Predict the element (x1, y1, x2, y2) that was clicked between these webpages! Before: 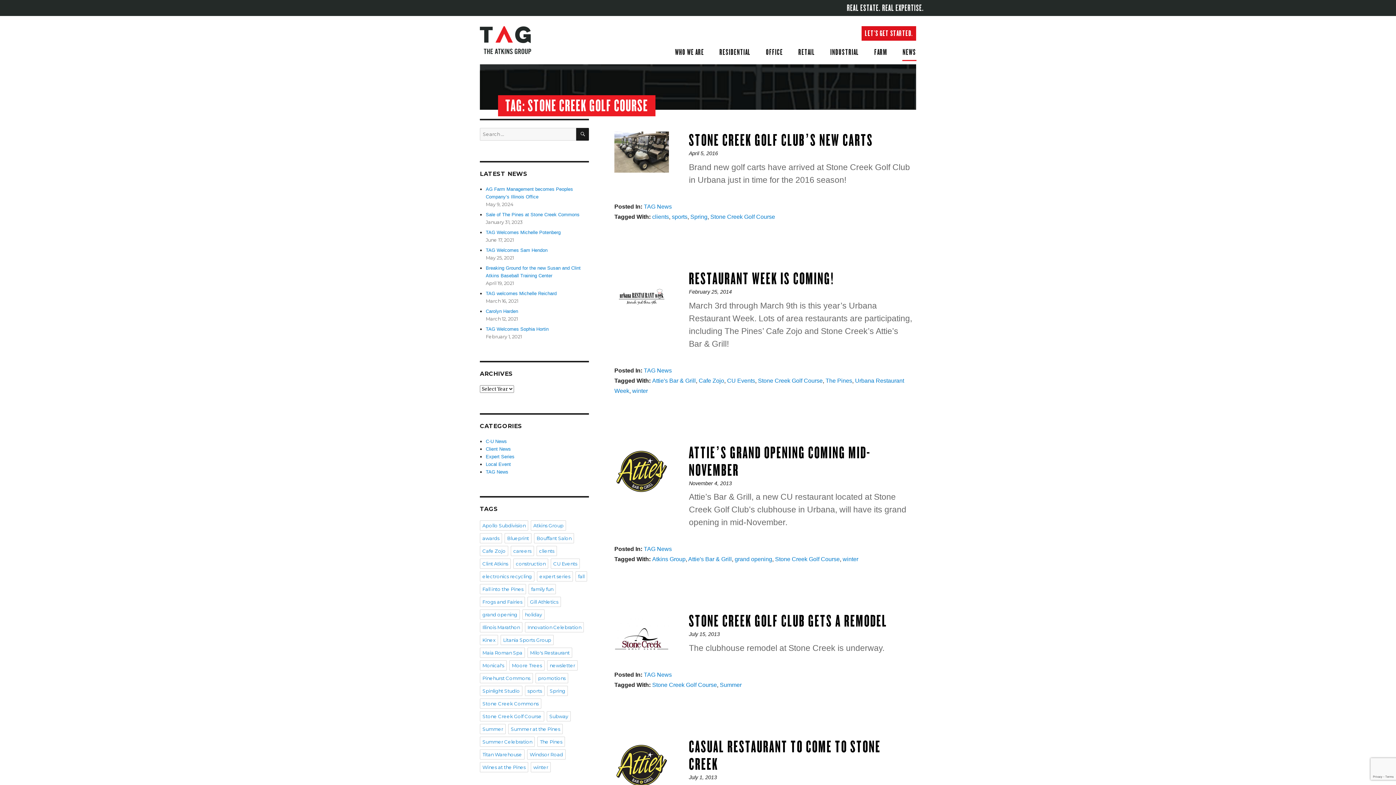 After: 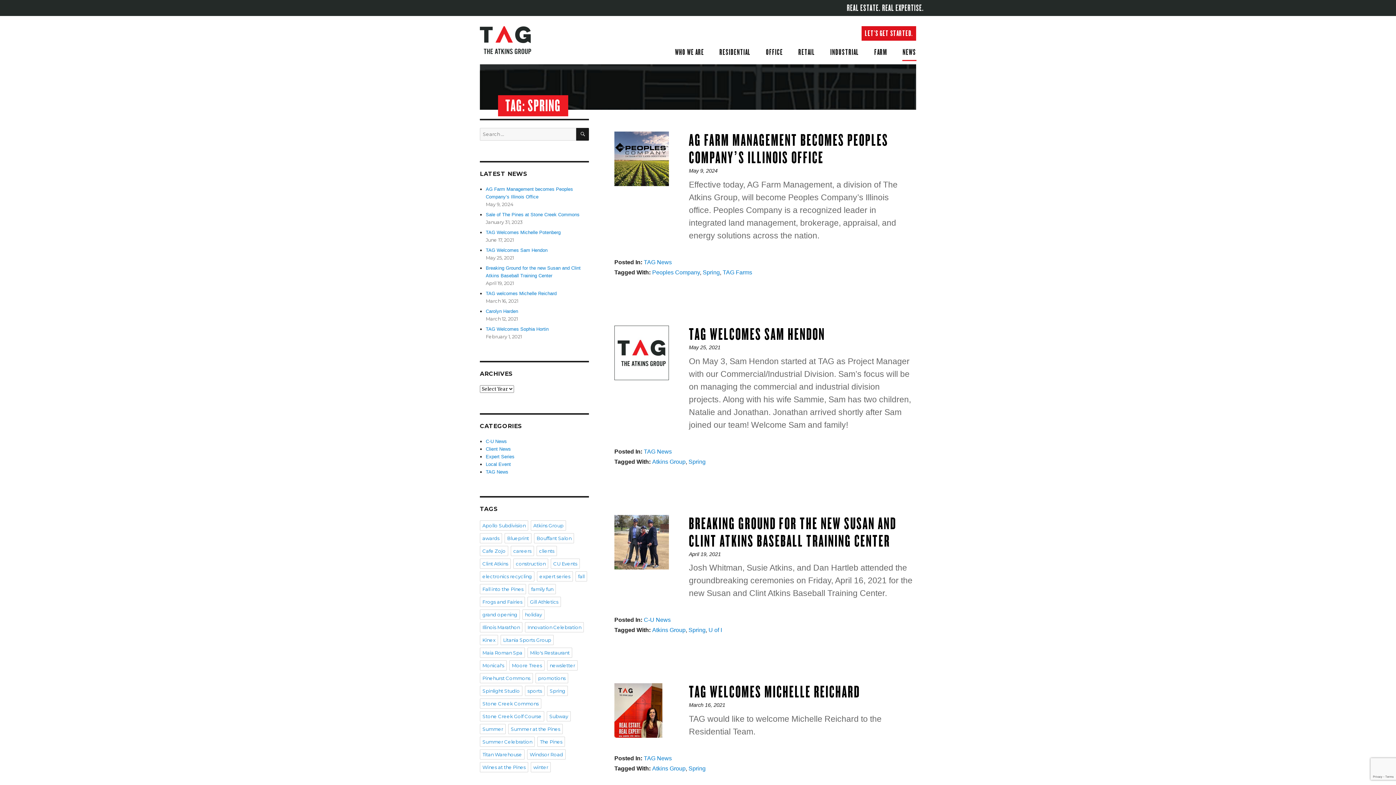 Action: label: Spring bbox: (690, 213, 707, 219)